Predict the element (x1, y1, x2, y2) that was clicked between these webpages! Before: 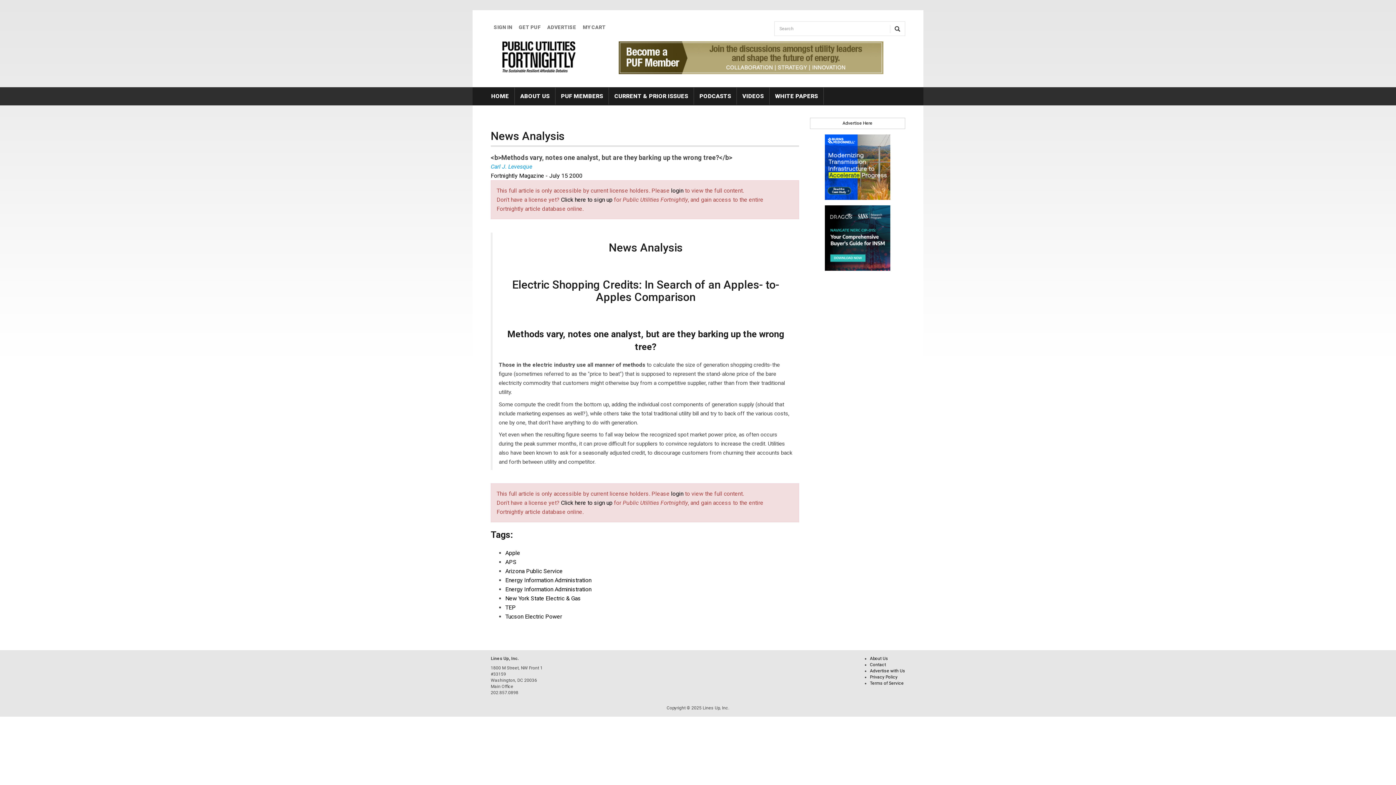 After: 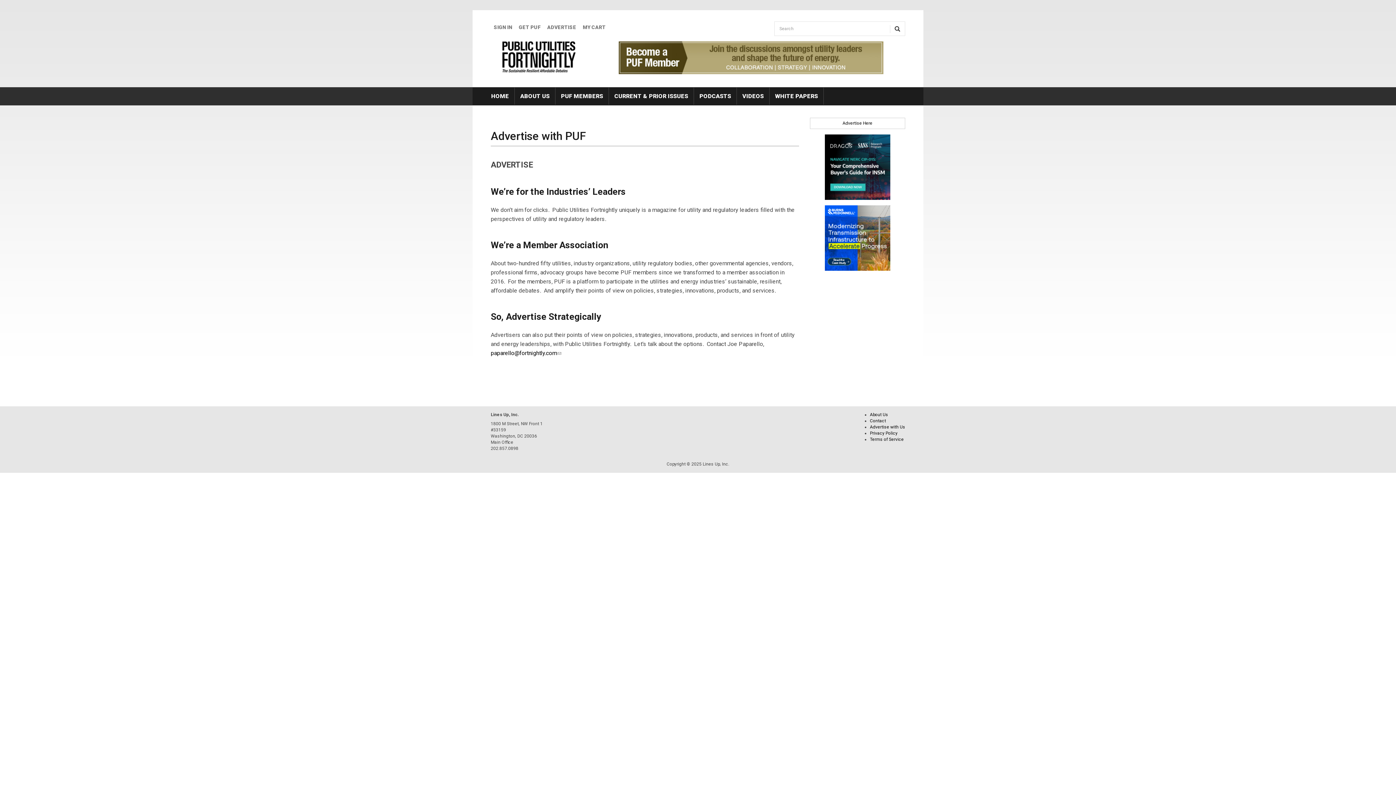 Action: label: ADVERTISE bbox: (544, 21, 579, 33)